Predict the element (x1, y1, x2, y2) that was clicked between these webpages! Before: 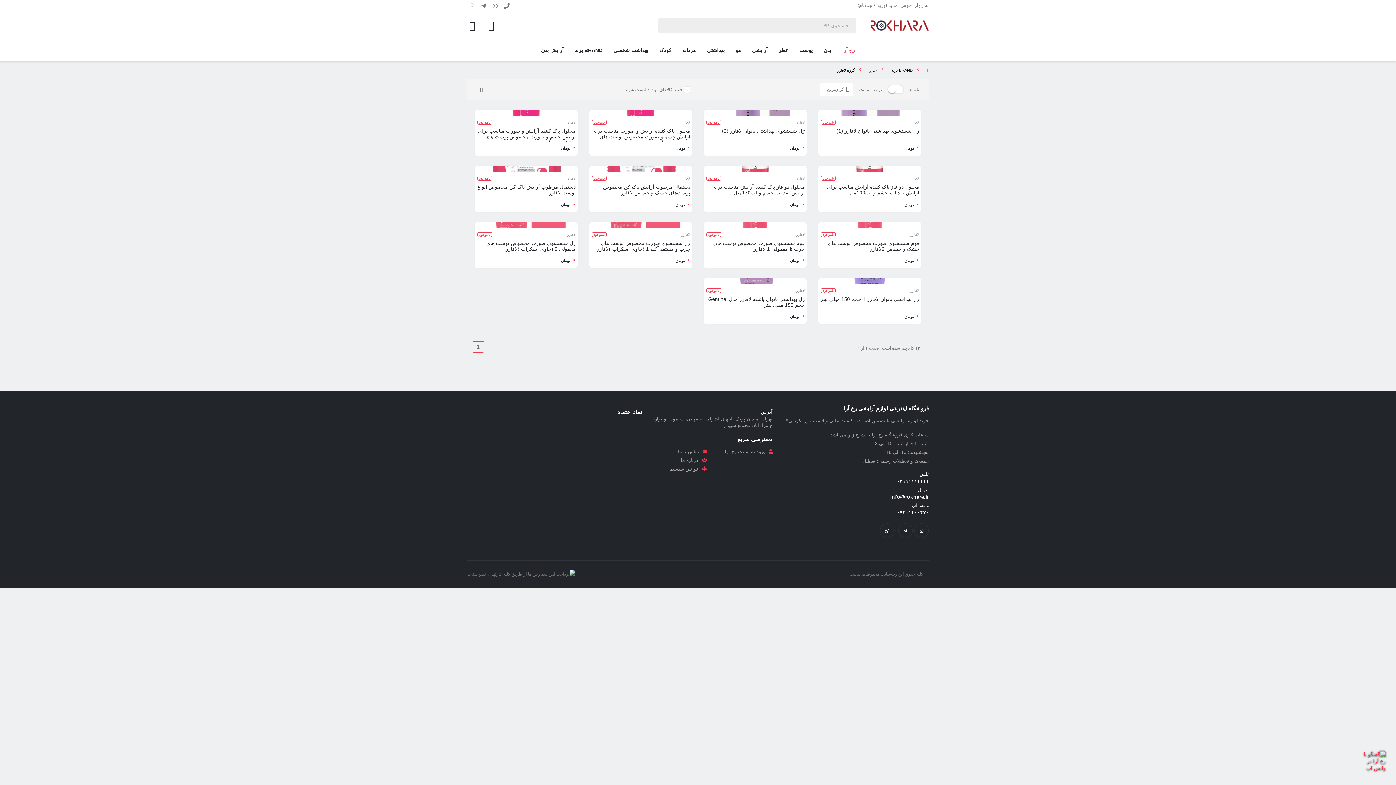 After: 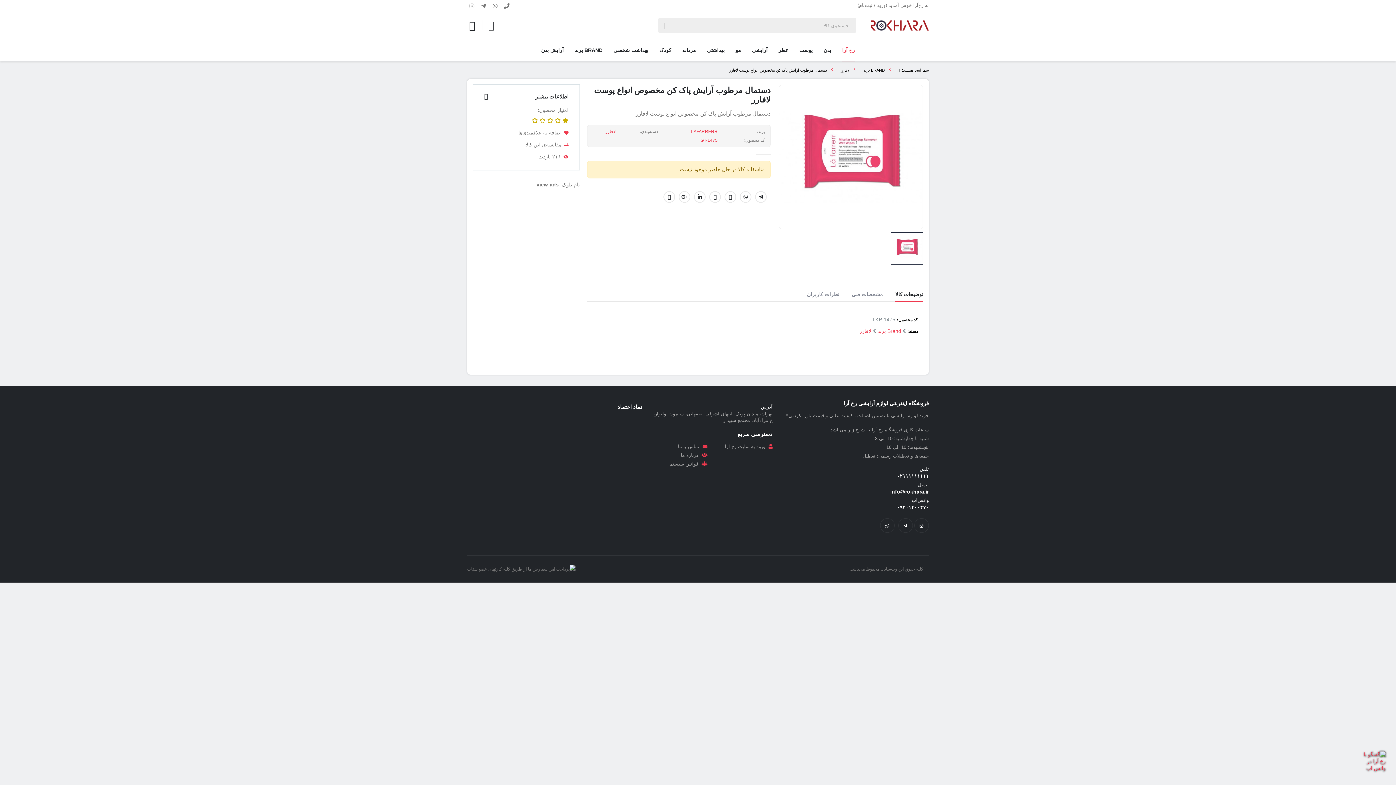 Action: bbox: (476, 184, 576, 198) label: دستمال مرطوب آرایش پاک کن مخصوص انواع پوست لافارر